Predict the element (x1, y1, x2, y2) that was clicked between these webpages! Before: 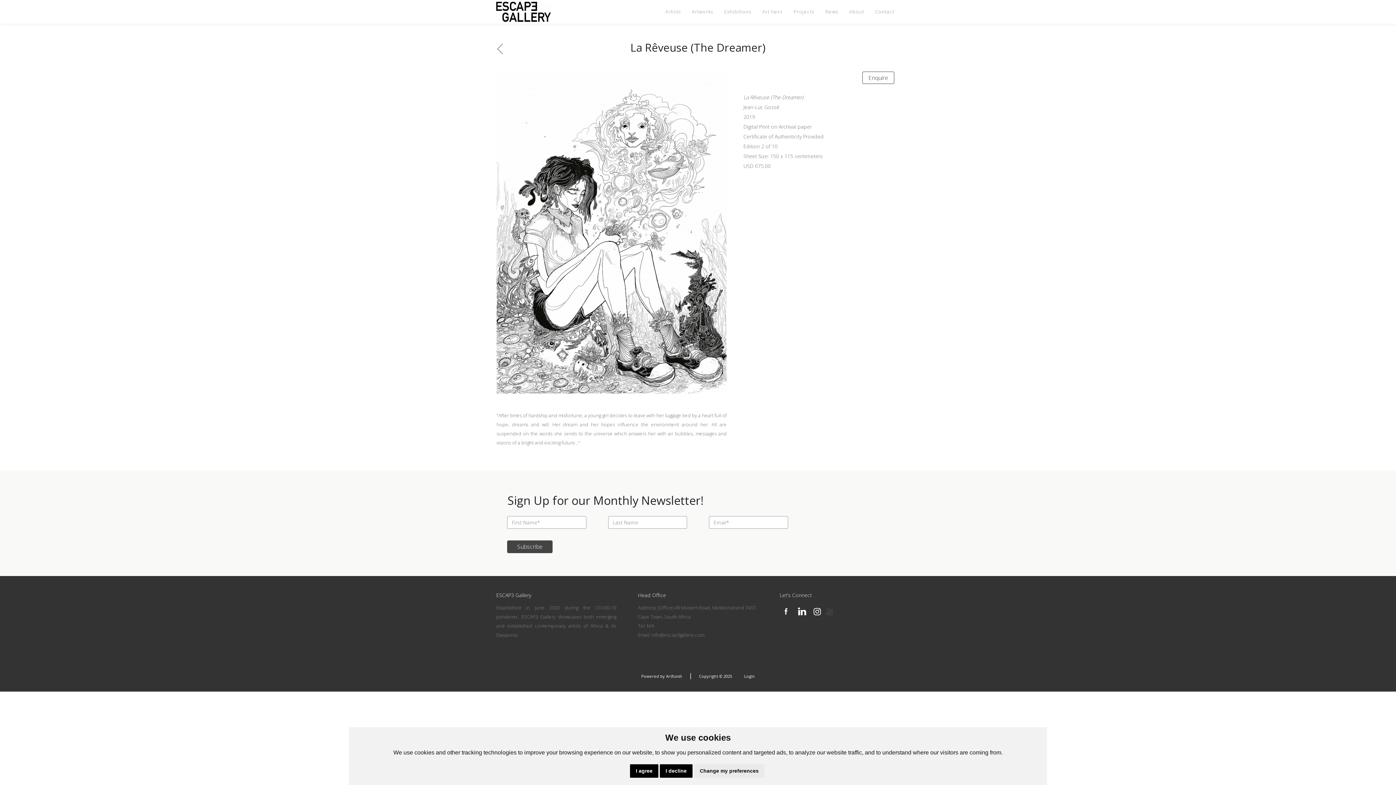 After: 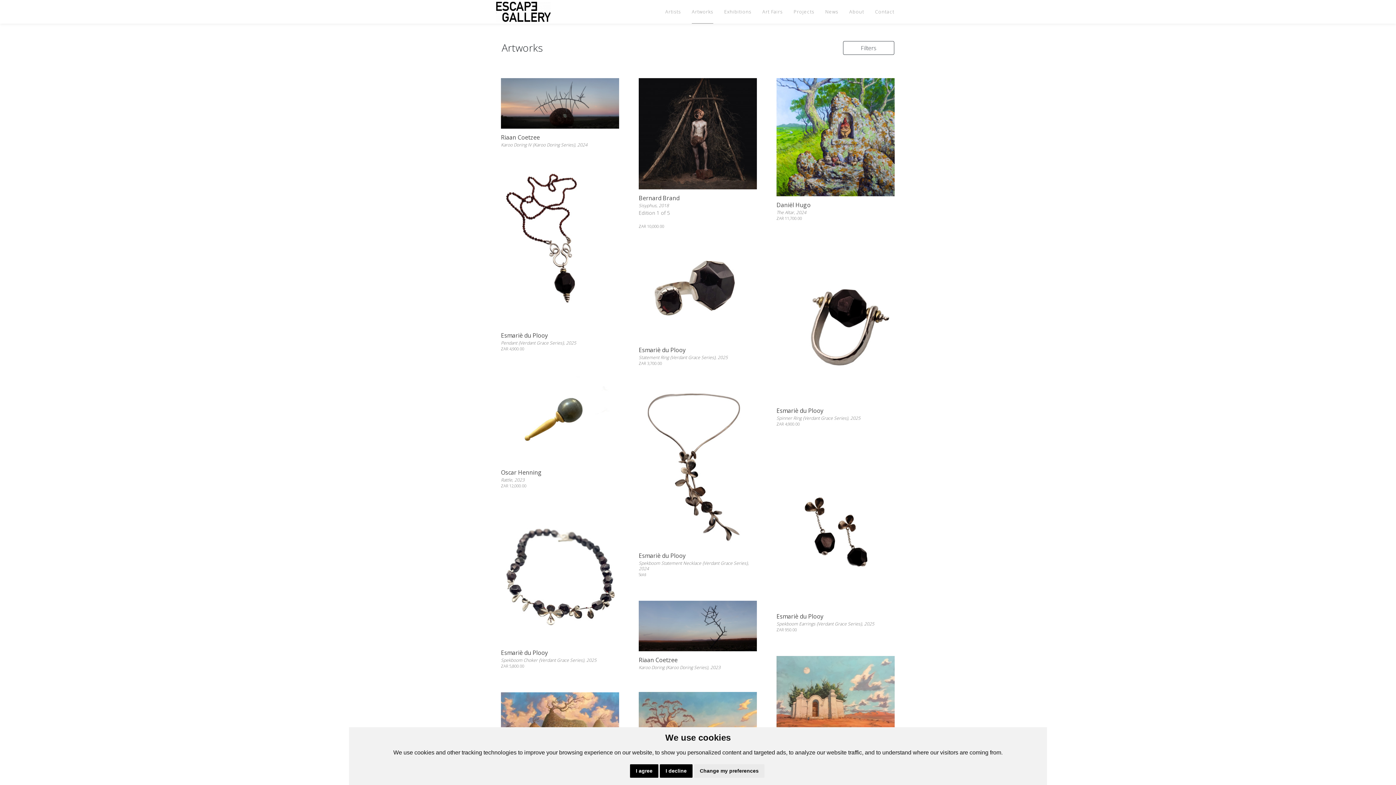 Action: label: Artworks bbox: (692, 0, 713, 23)